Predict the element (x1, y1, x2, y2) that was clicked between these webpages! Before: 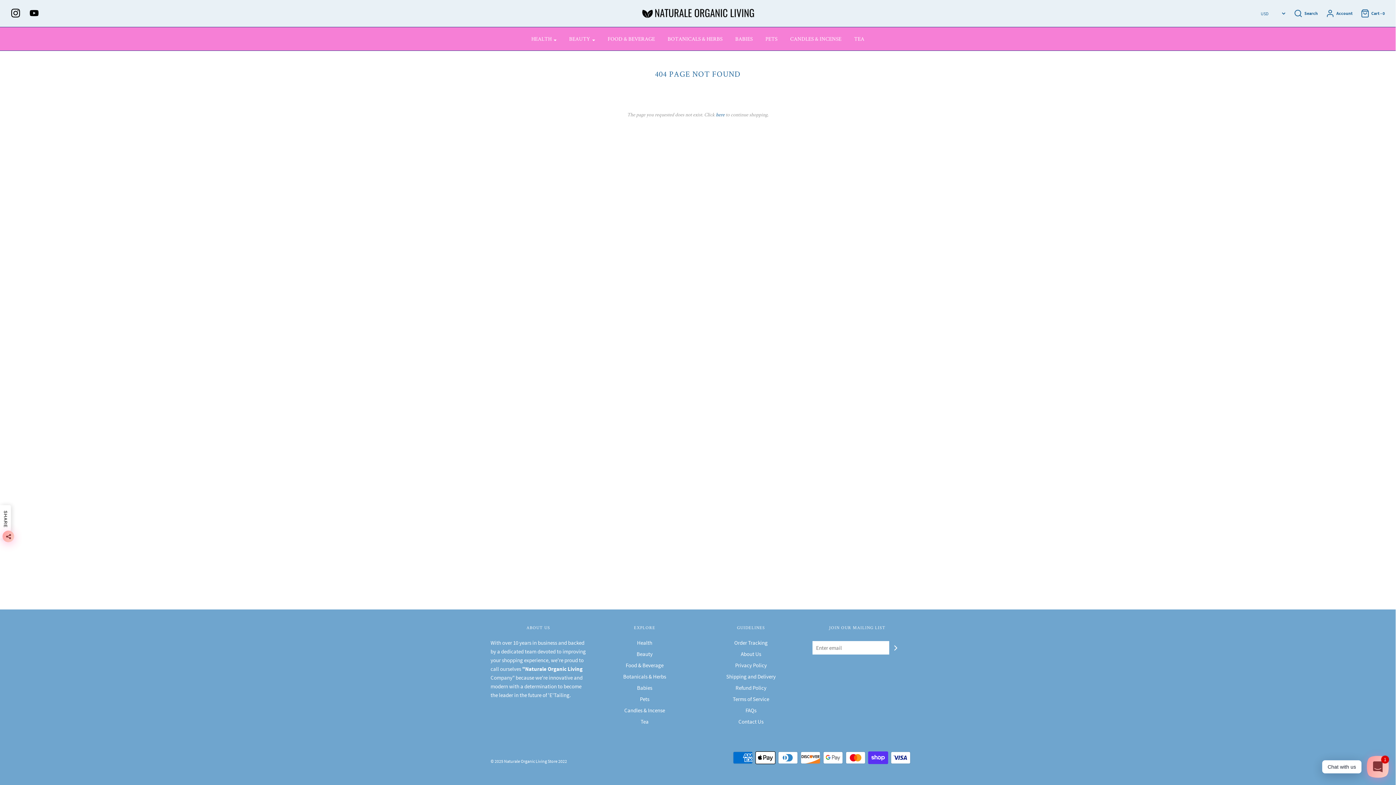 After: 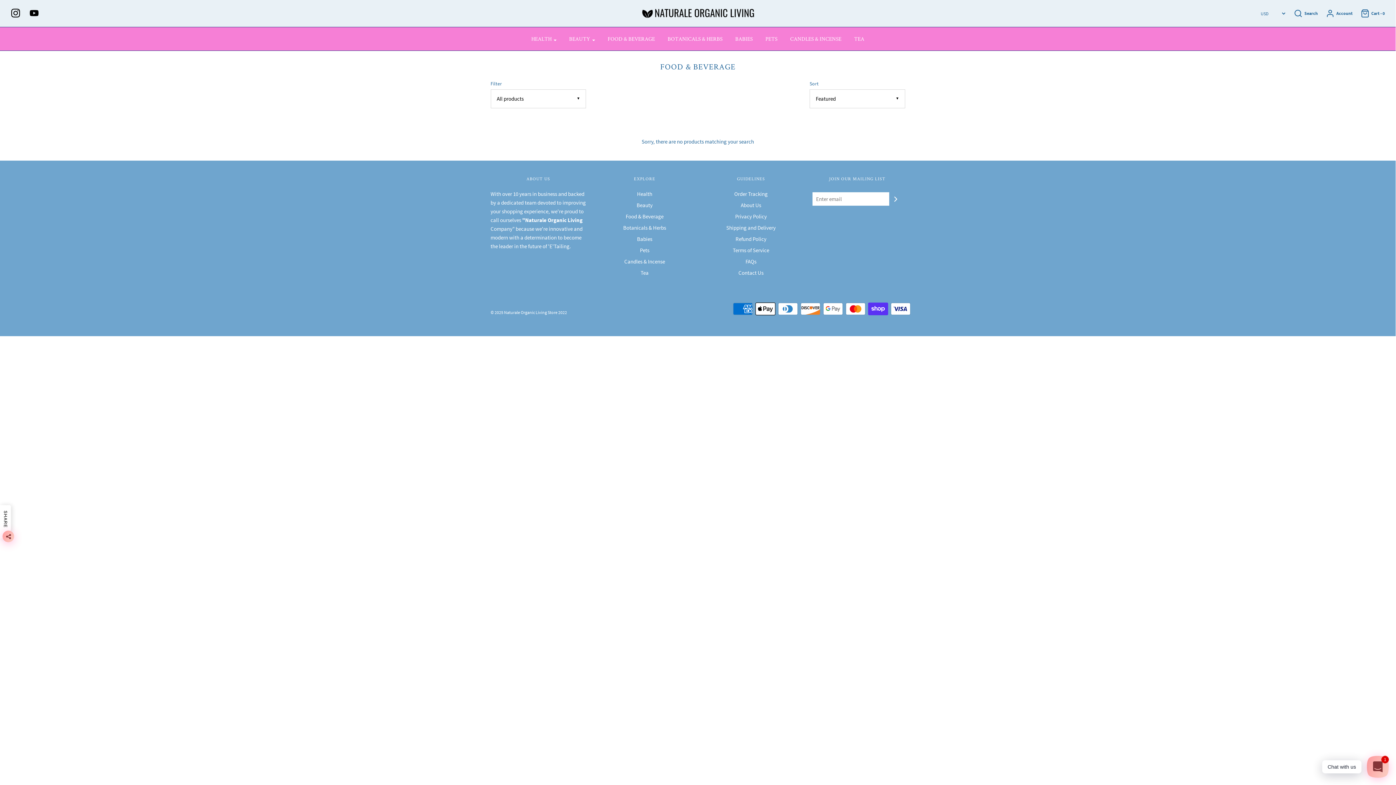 Action: label: Food & Beverage bbox: (625, 661, 663, 672)